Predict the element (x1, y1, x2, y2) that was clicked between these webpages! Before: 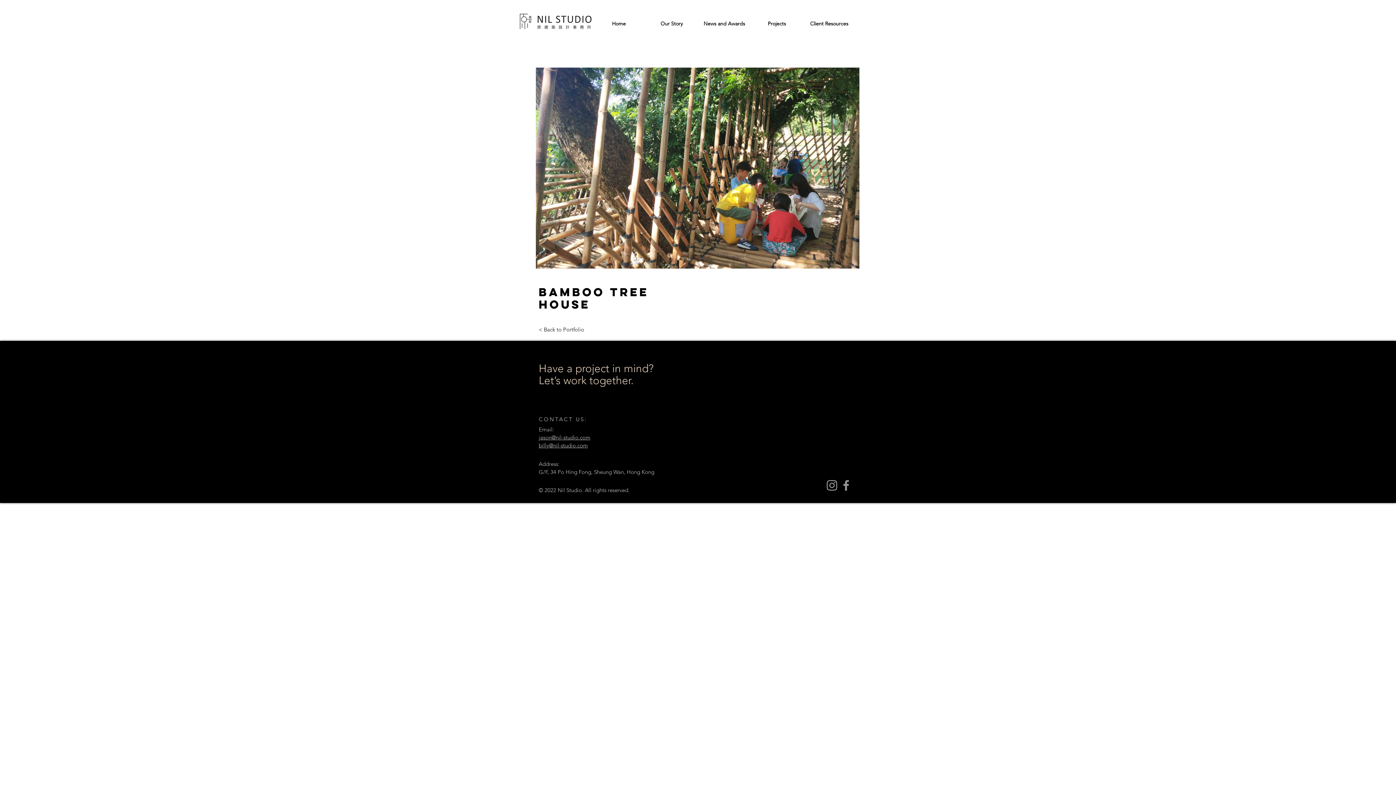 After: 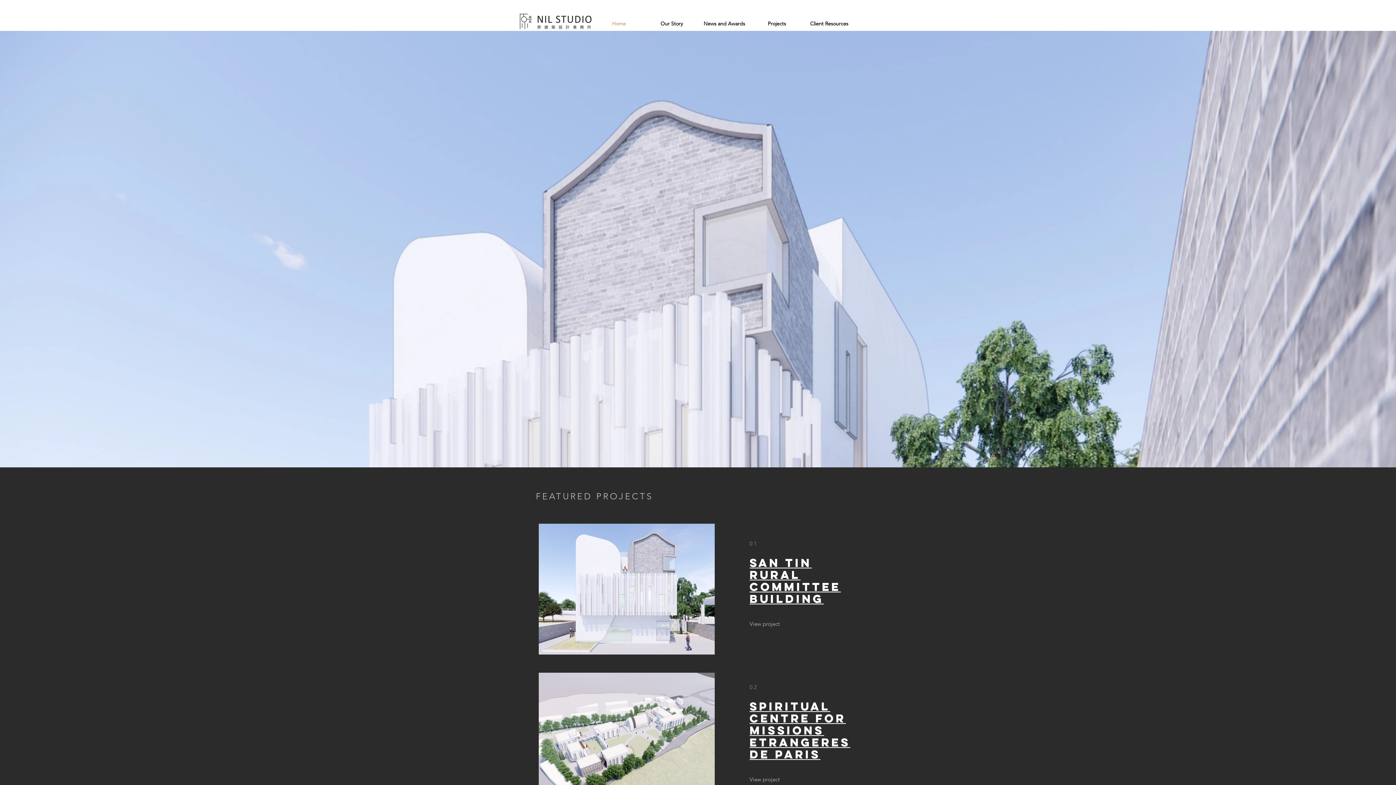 Action: label: Home bbox: (592, 18, 645, 29)